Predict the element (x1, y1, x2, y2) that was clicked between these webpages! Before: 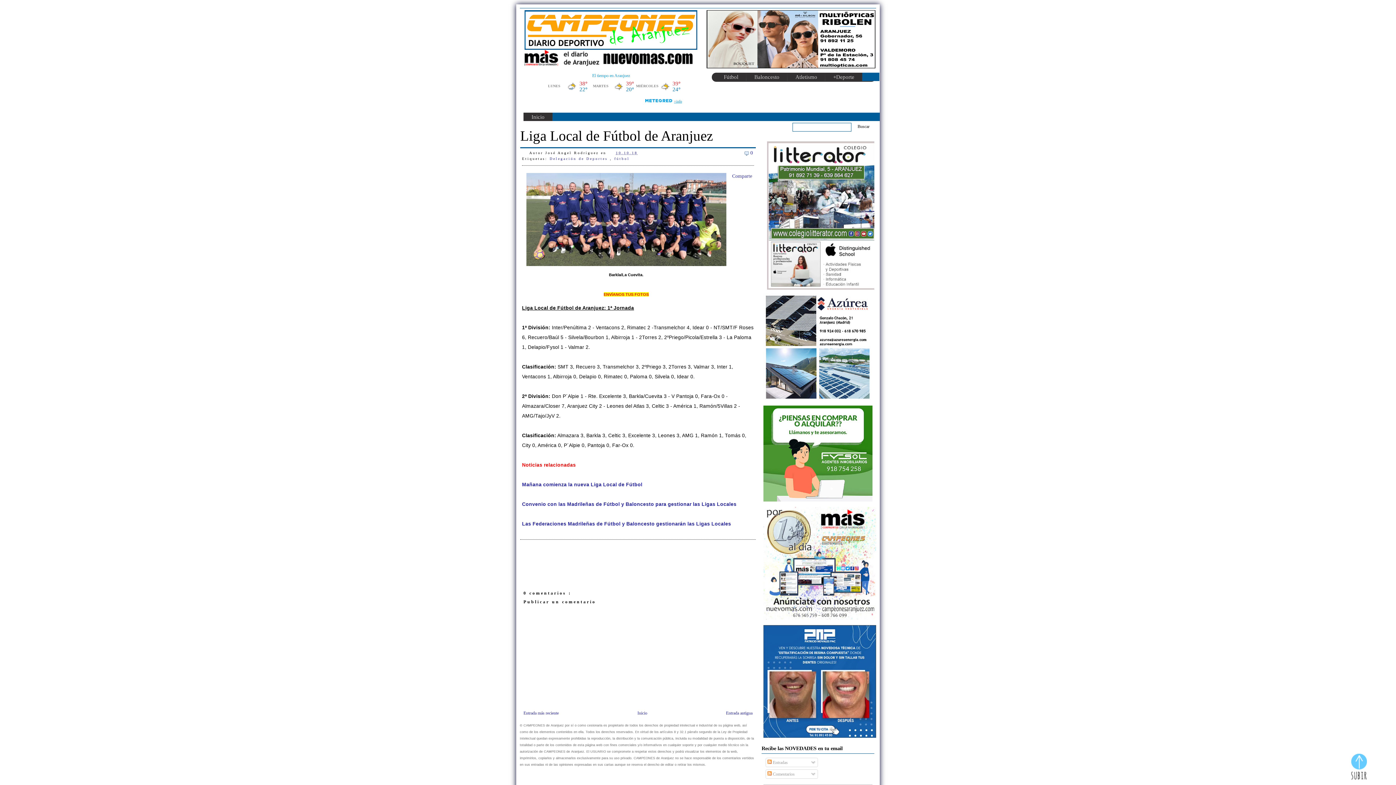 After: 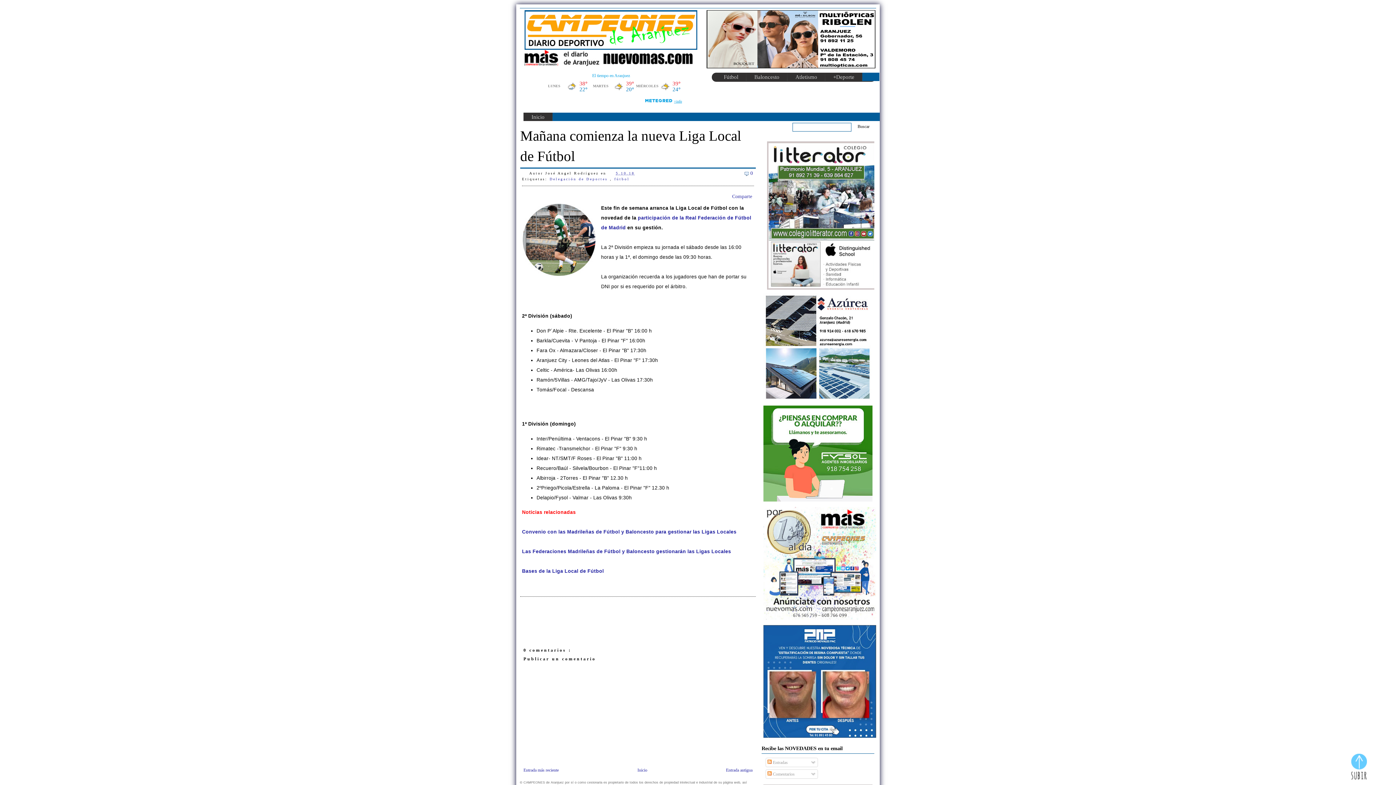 Action: bbox: (522, 482, 642, 487) label: Mañana comienza la nueva Liga Local de Fútbol